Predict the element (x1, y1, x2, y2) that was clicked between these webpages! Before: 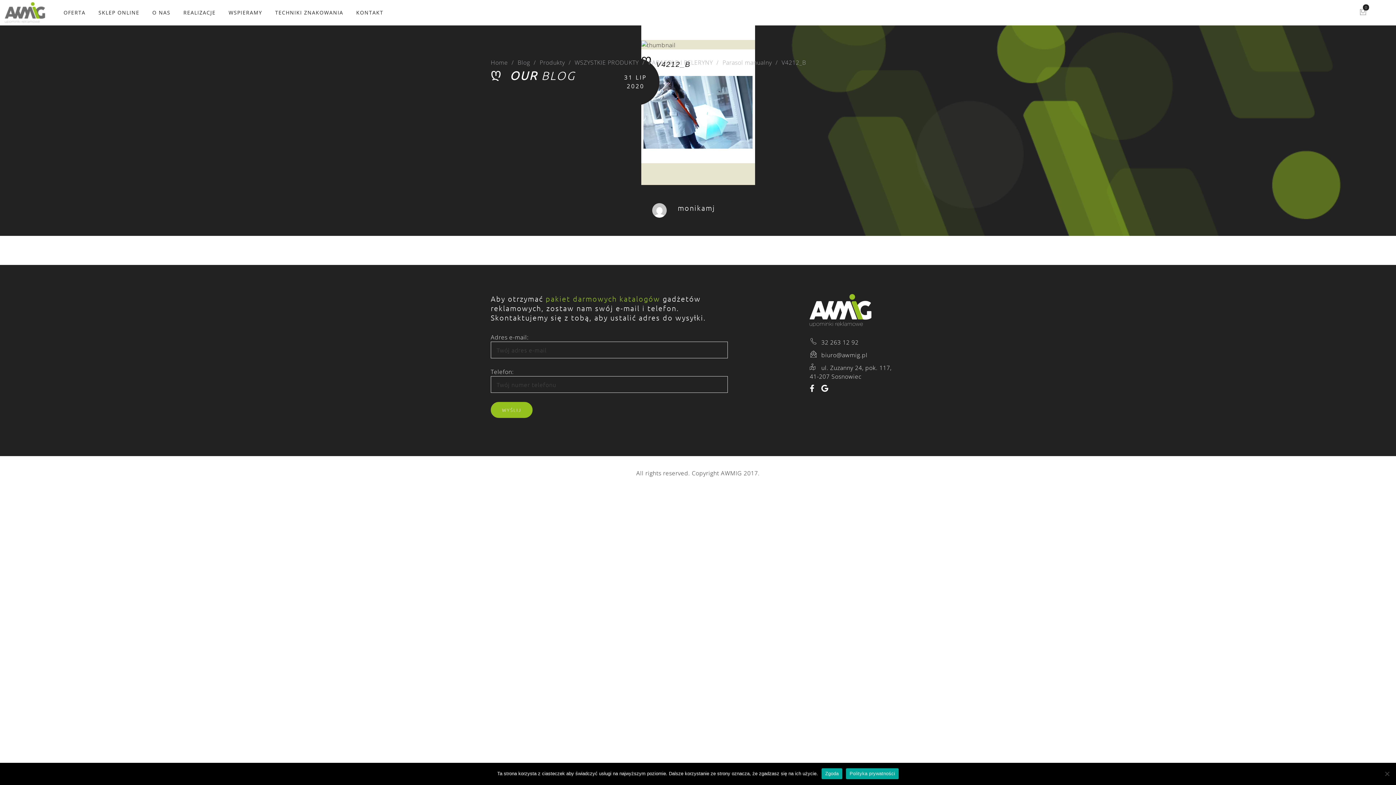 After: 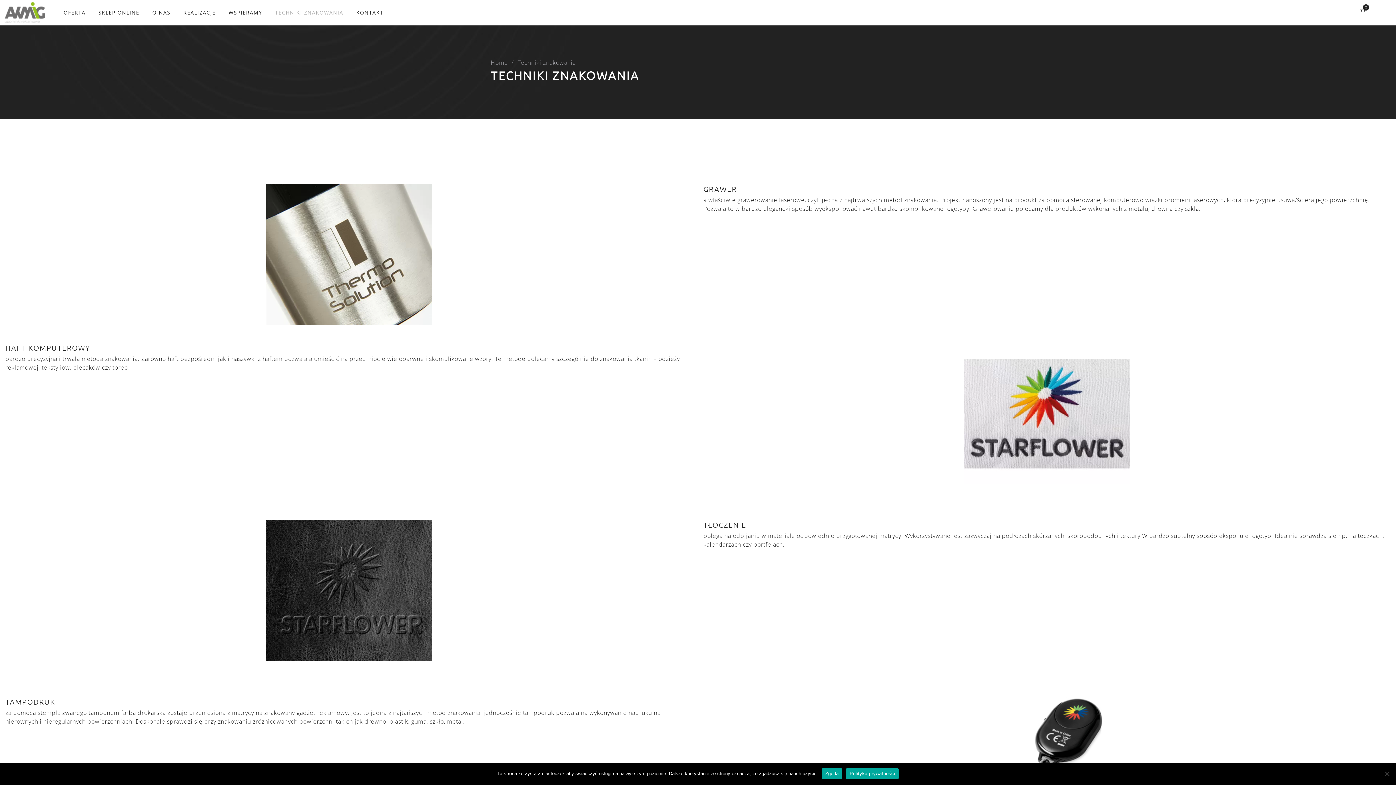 Action: bbox: (275, 9, 343, 16) label: TECHNIKI ZNAKOWANIA